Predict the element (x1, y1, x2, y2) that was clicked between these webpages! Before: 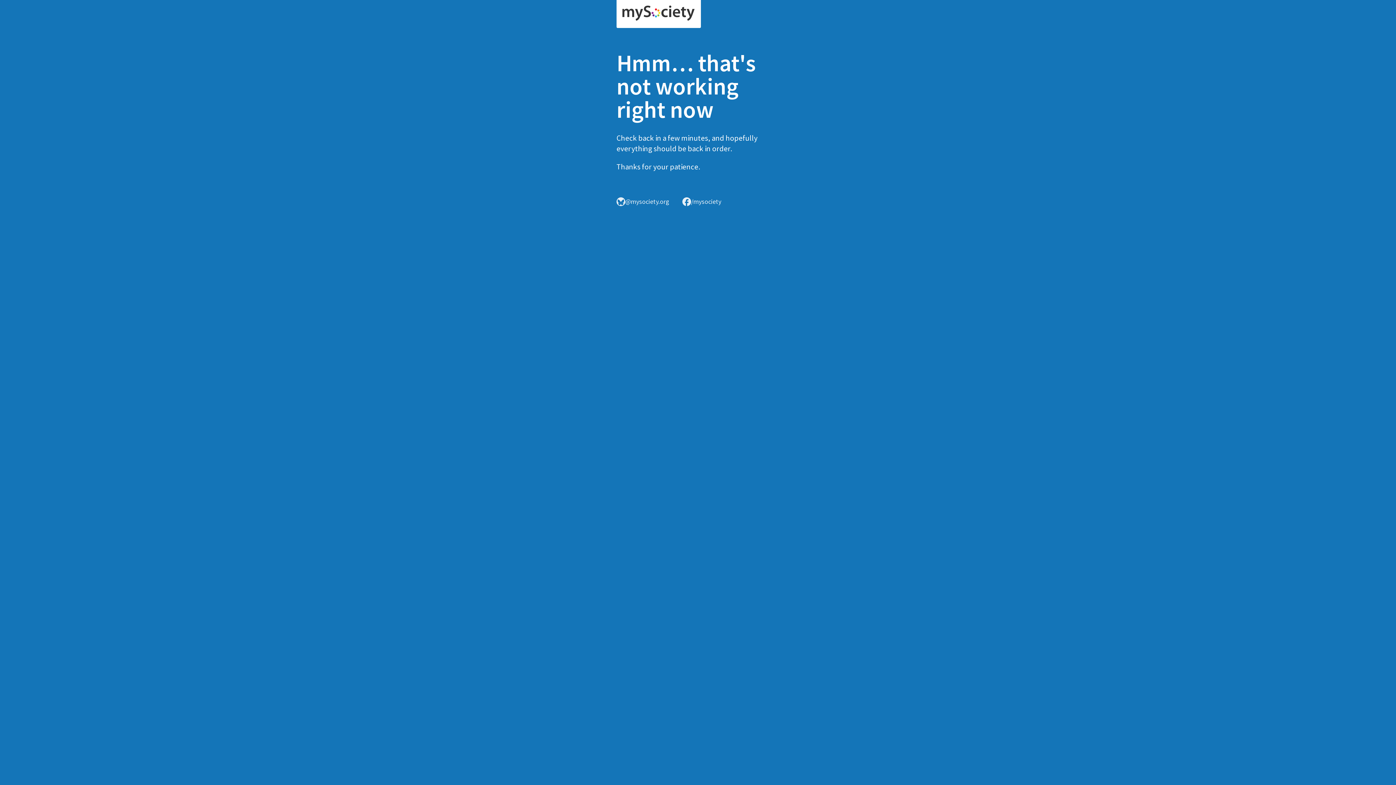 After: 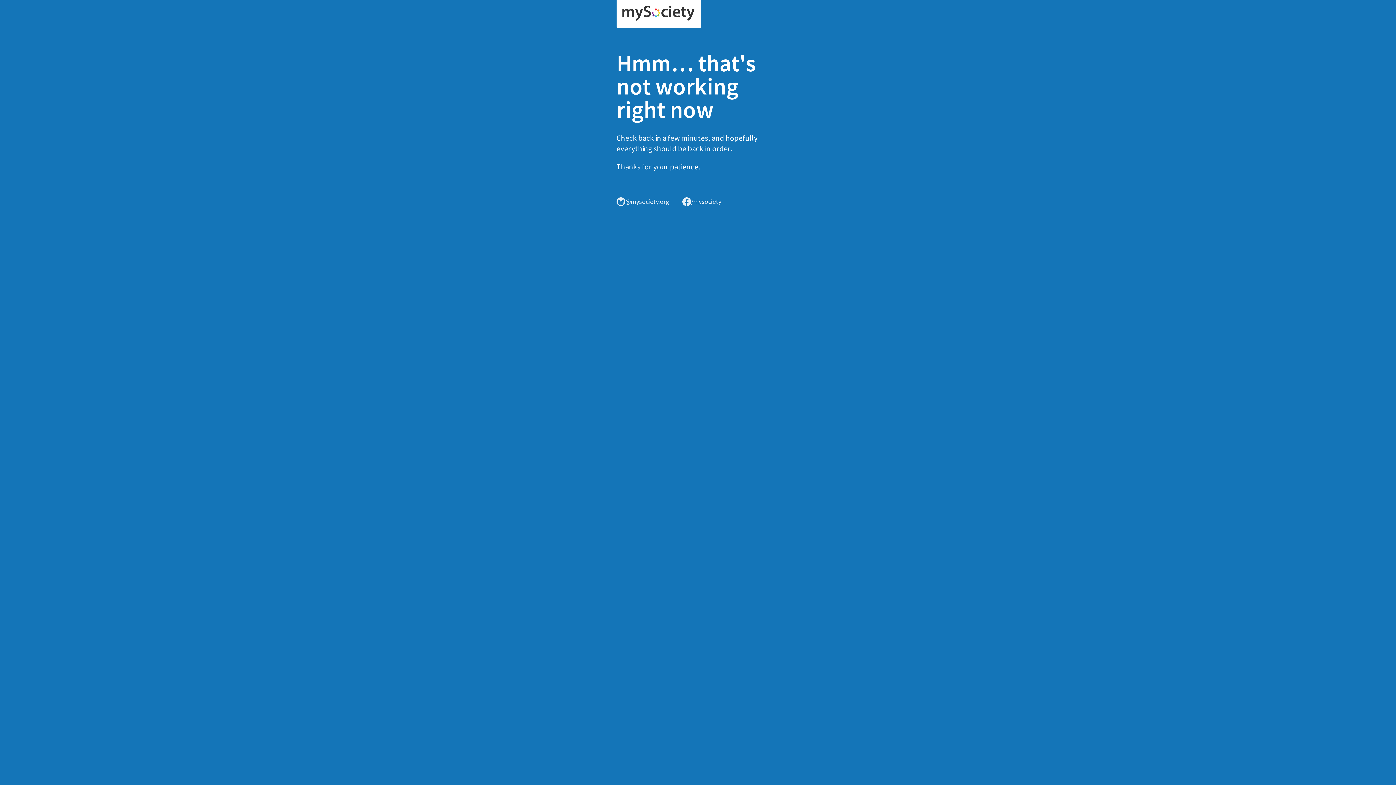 Action: bbox: (616, 0, 701, 28)